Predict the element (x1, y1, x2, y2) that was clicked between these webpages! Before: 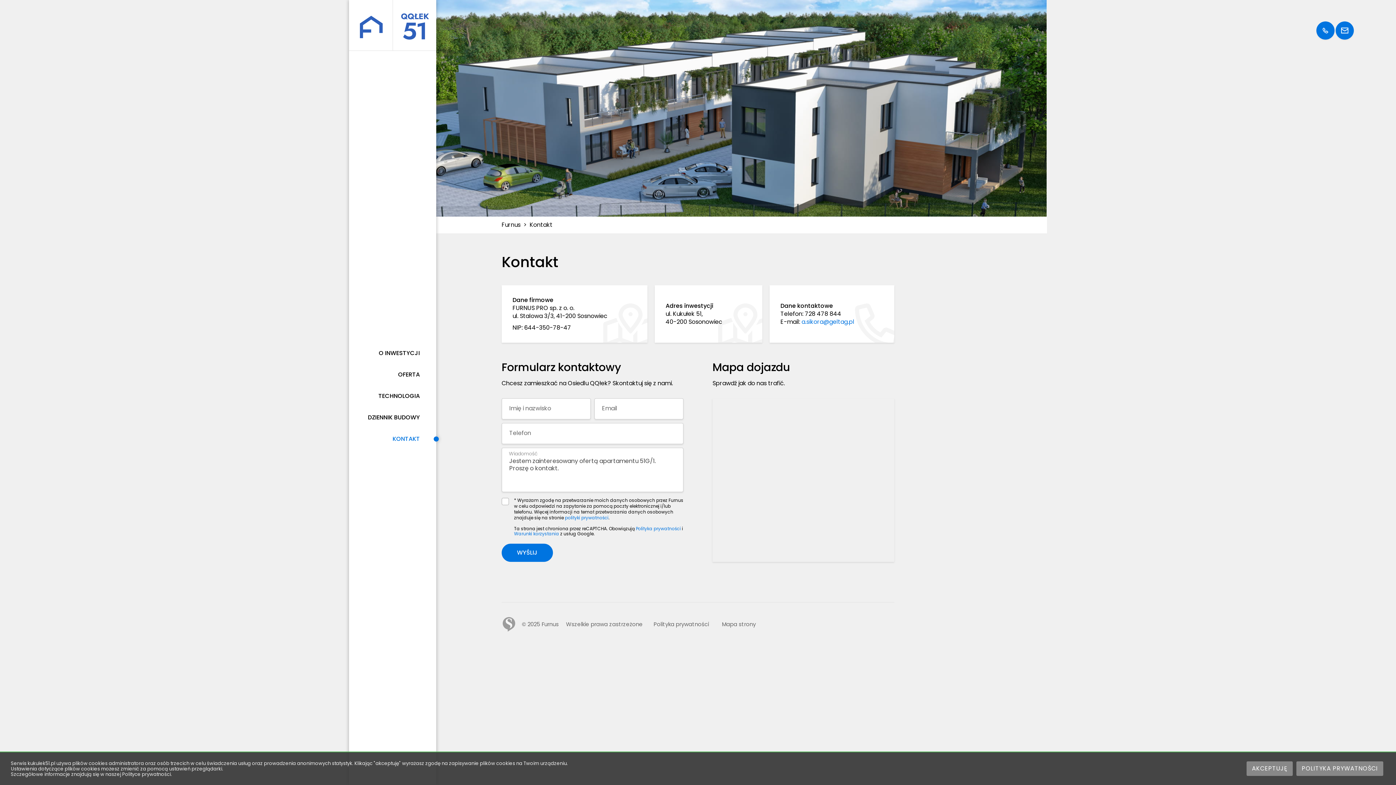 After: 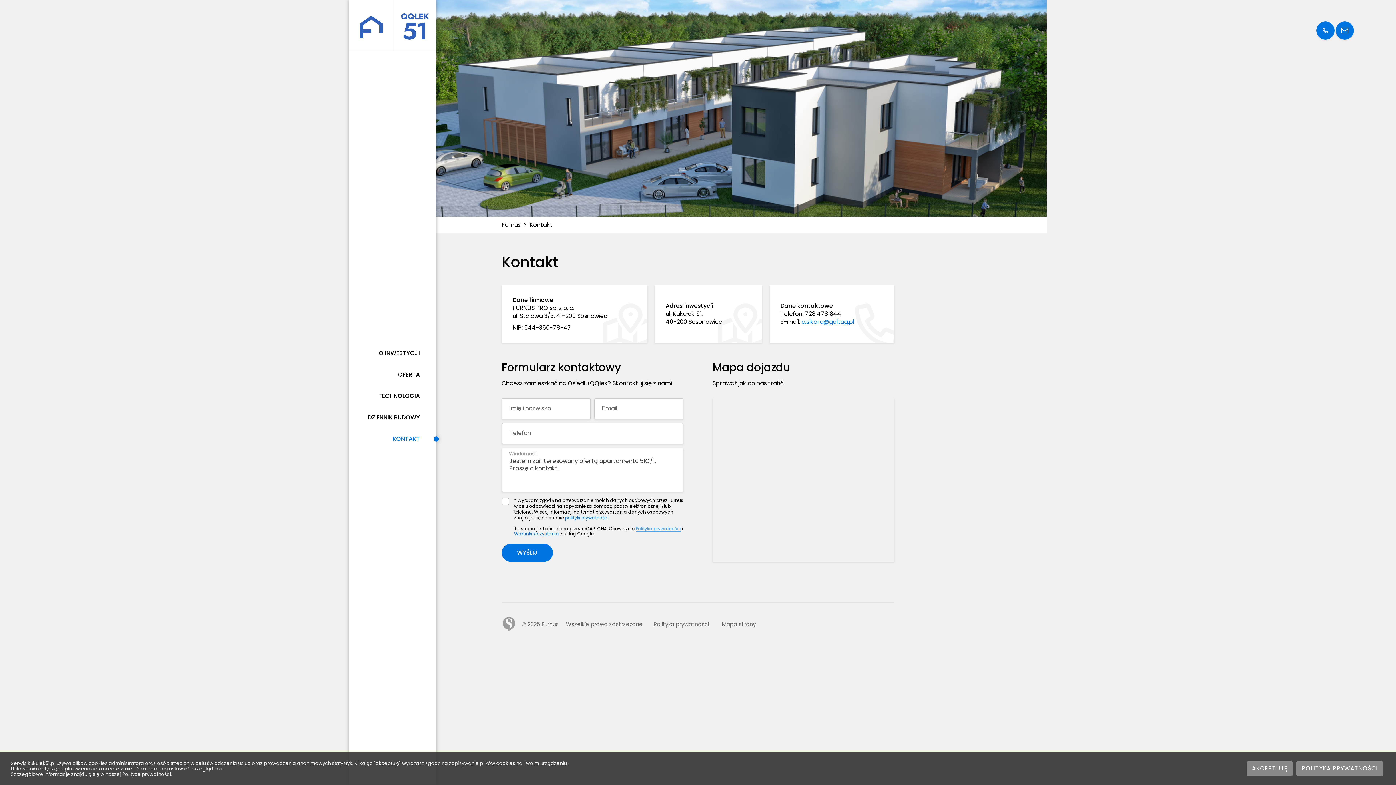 Action: bbox: (636, 526, 681, 531) label: Polityka prywatności